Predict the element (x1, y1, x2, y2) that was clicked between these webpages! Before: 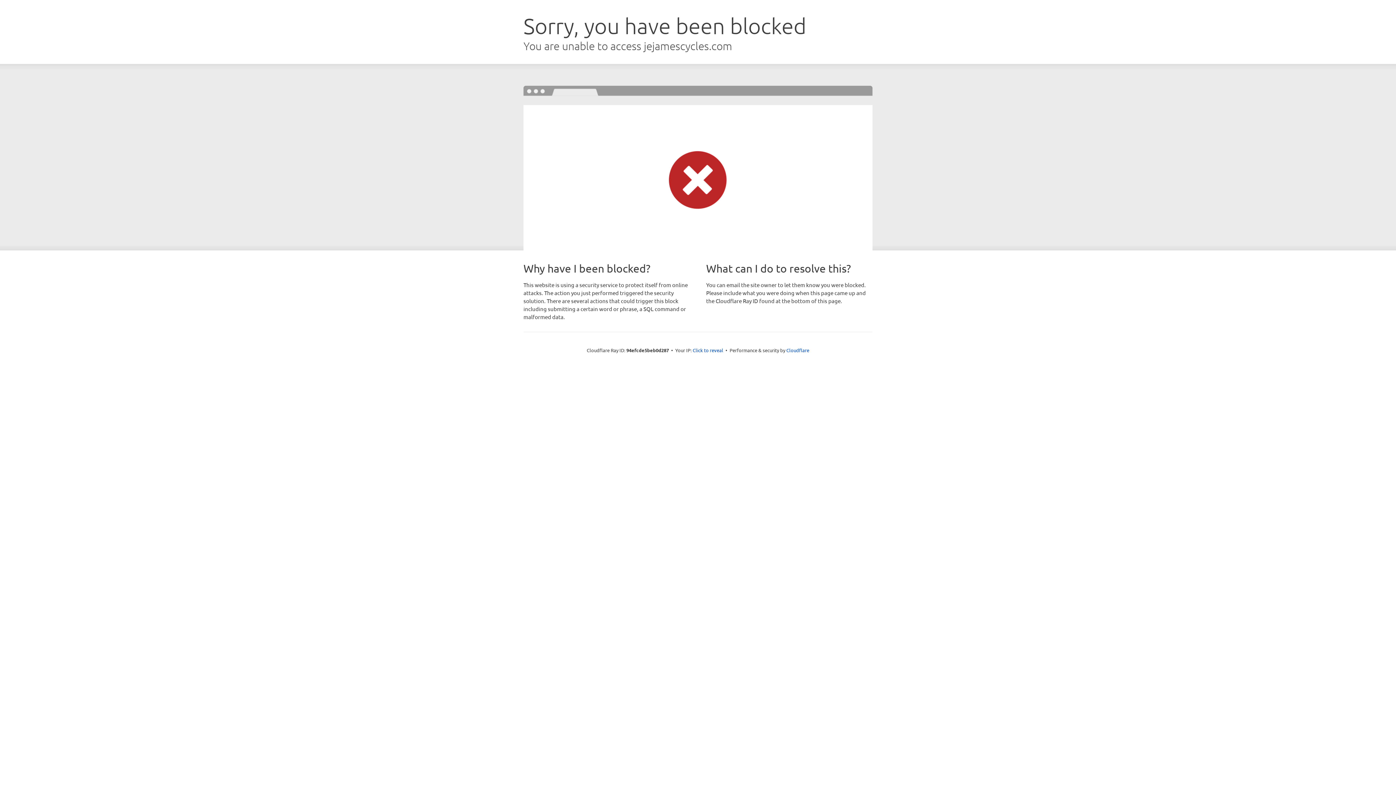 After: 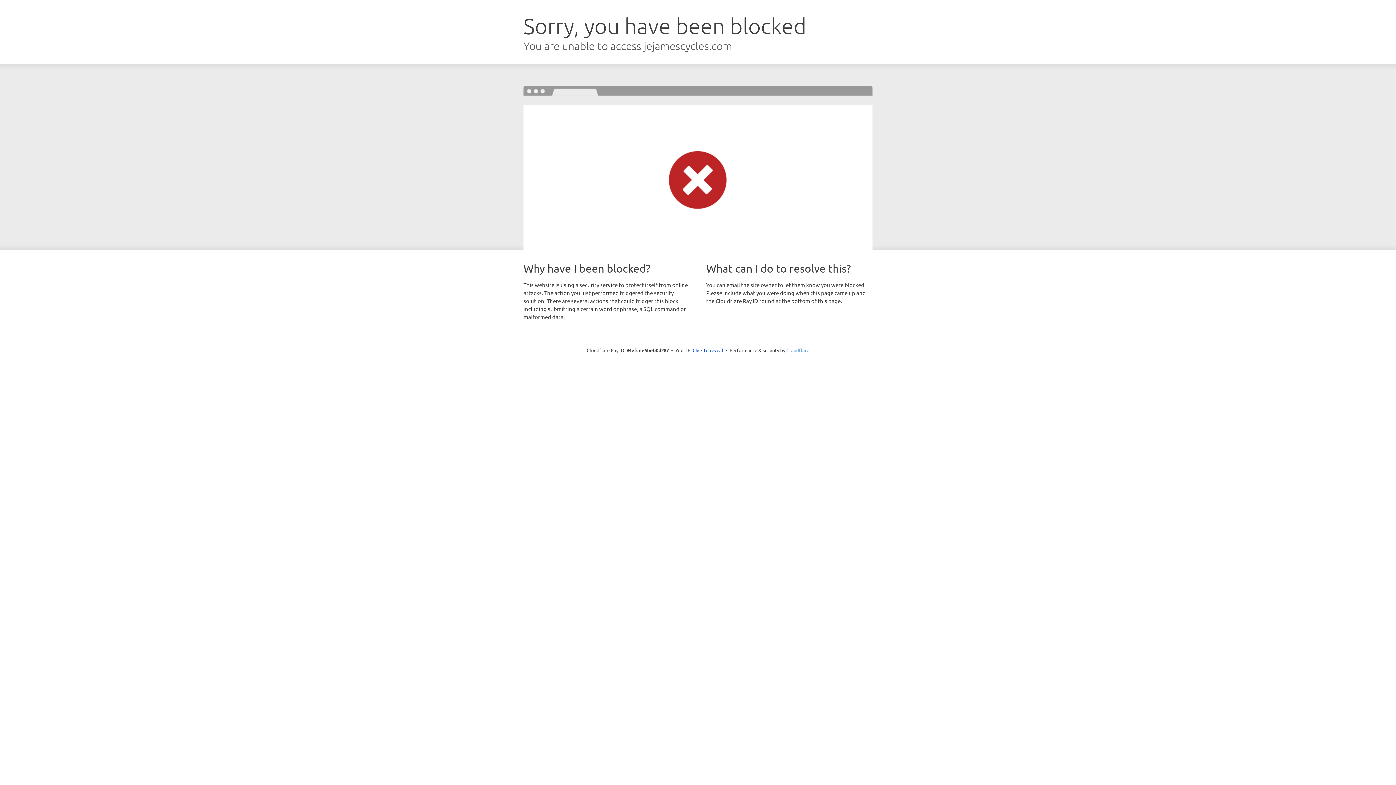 Action: label: Cloudflare bbox: (786, 347, 809, 353)